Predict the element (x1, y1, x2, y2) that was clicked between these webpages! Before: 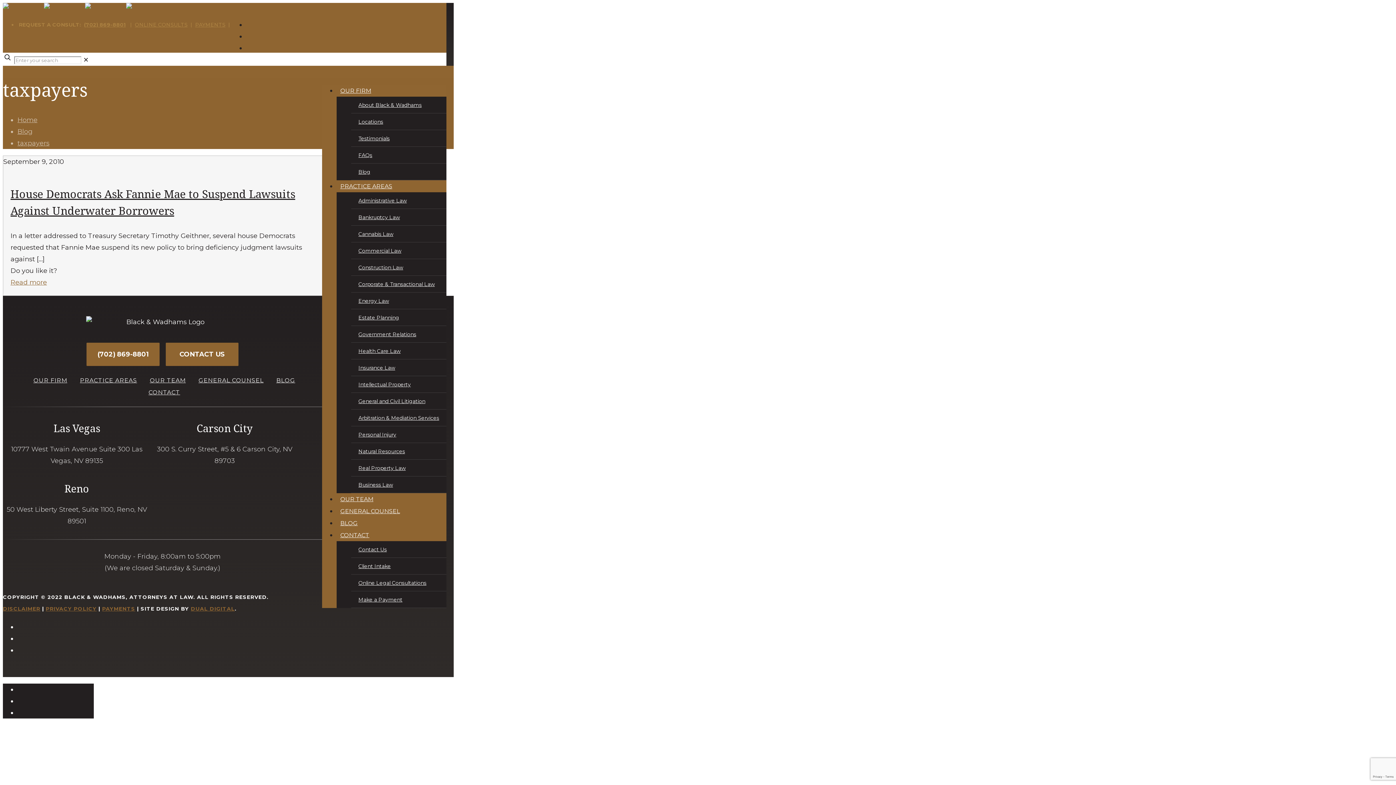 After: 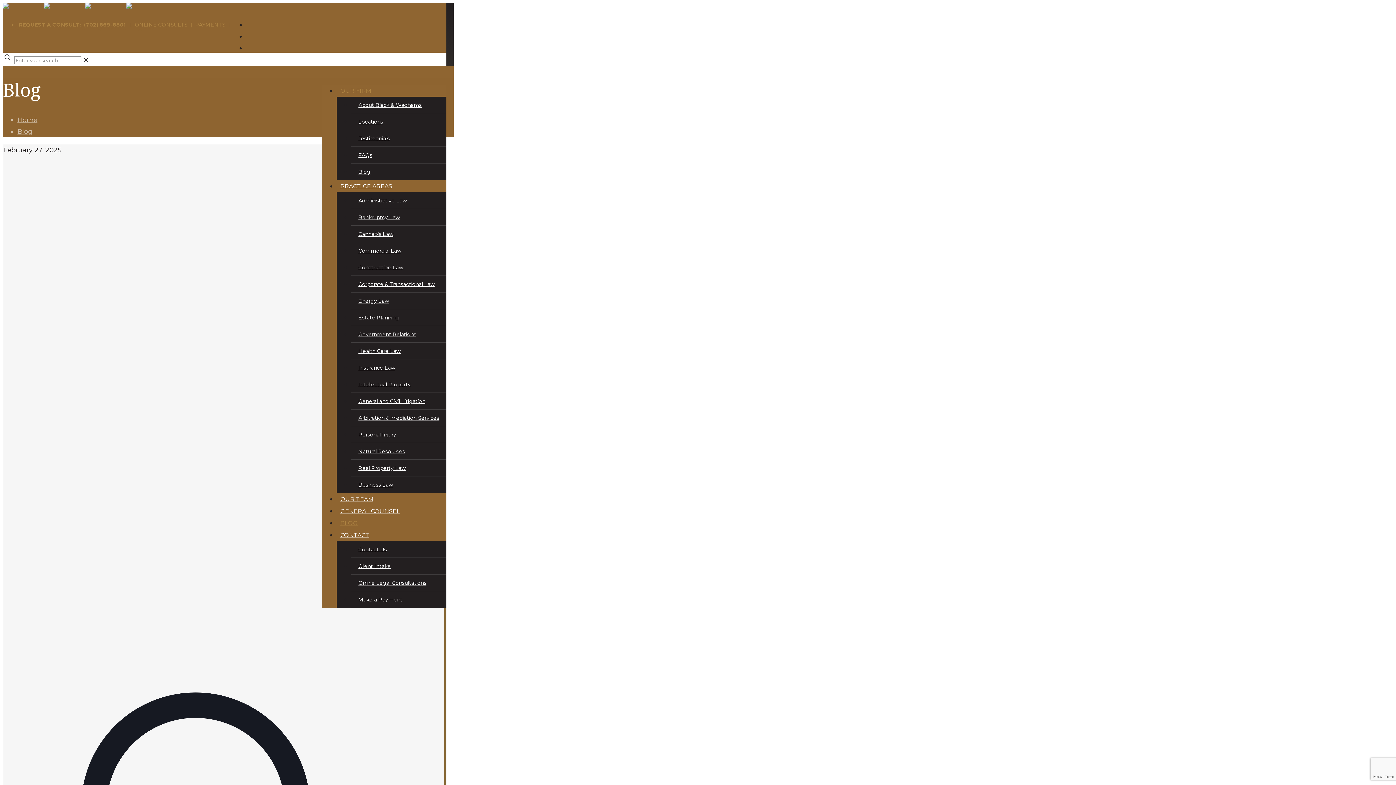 Action: label: BLOG bbox: (336, 514, 361, 532)